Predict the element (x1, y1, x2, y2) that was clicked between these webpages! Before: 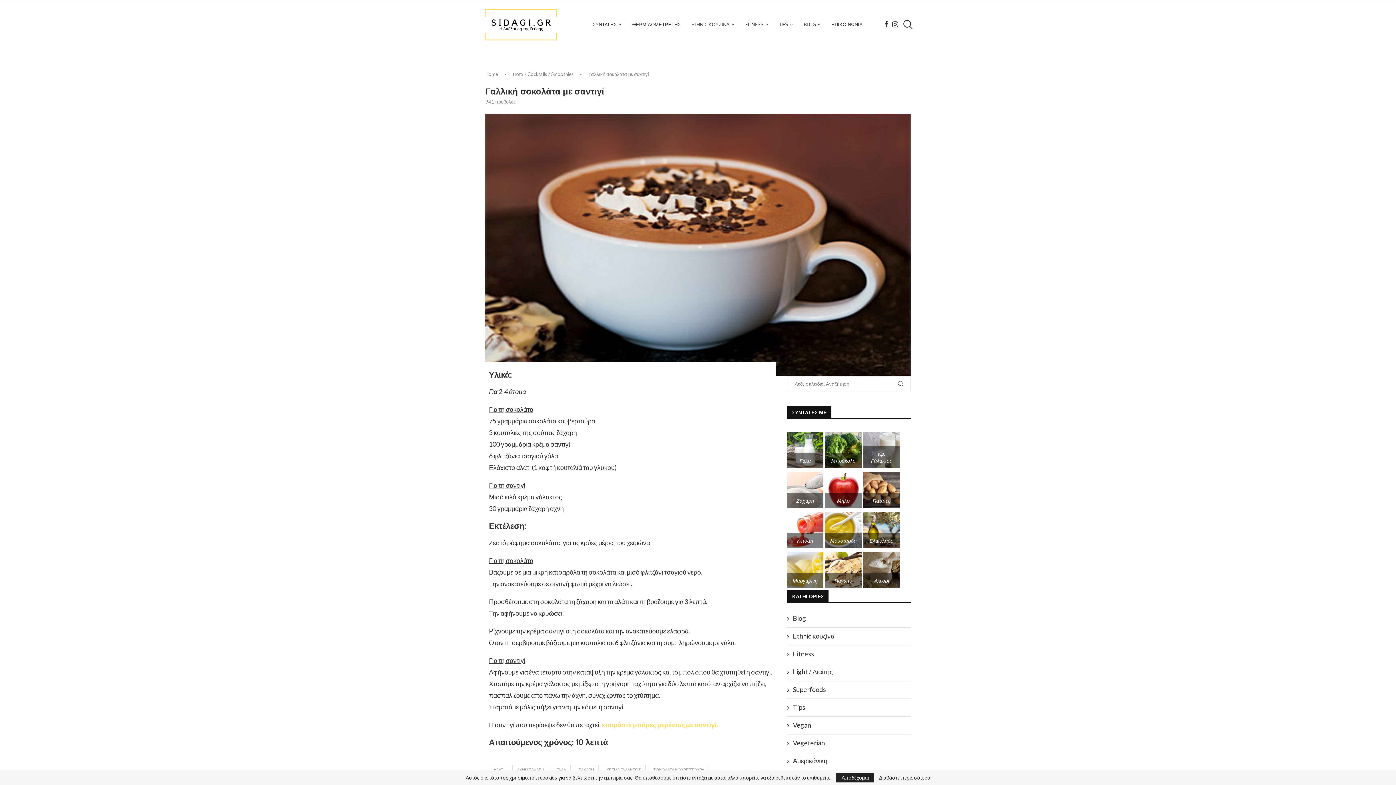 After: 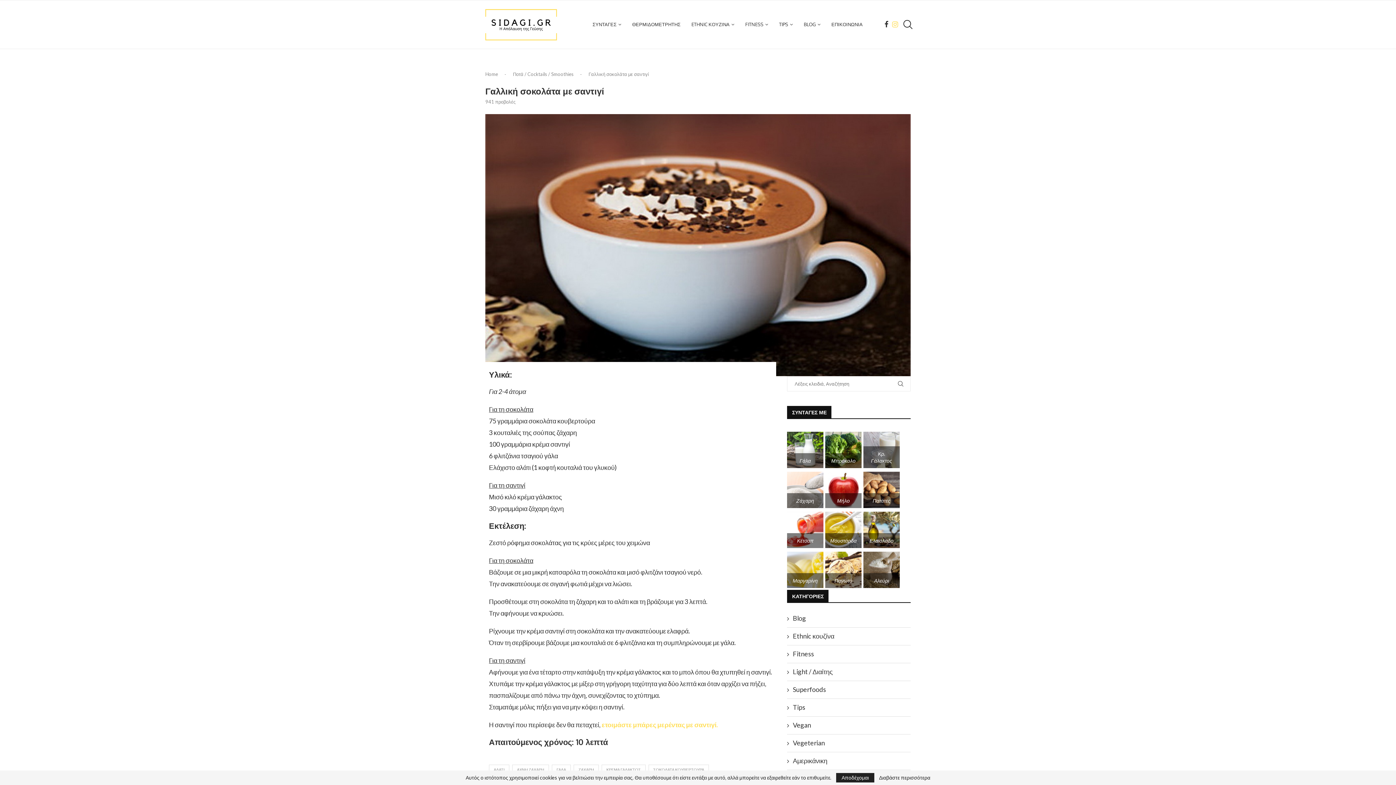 Action: label: Instagram bbox: (892, 0, 898, 48)